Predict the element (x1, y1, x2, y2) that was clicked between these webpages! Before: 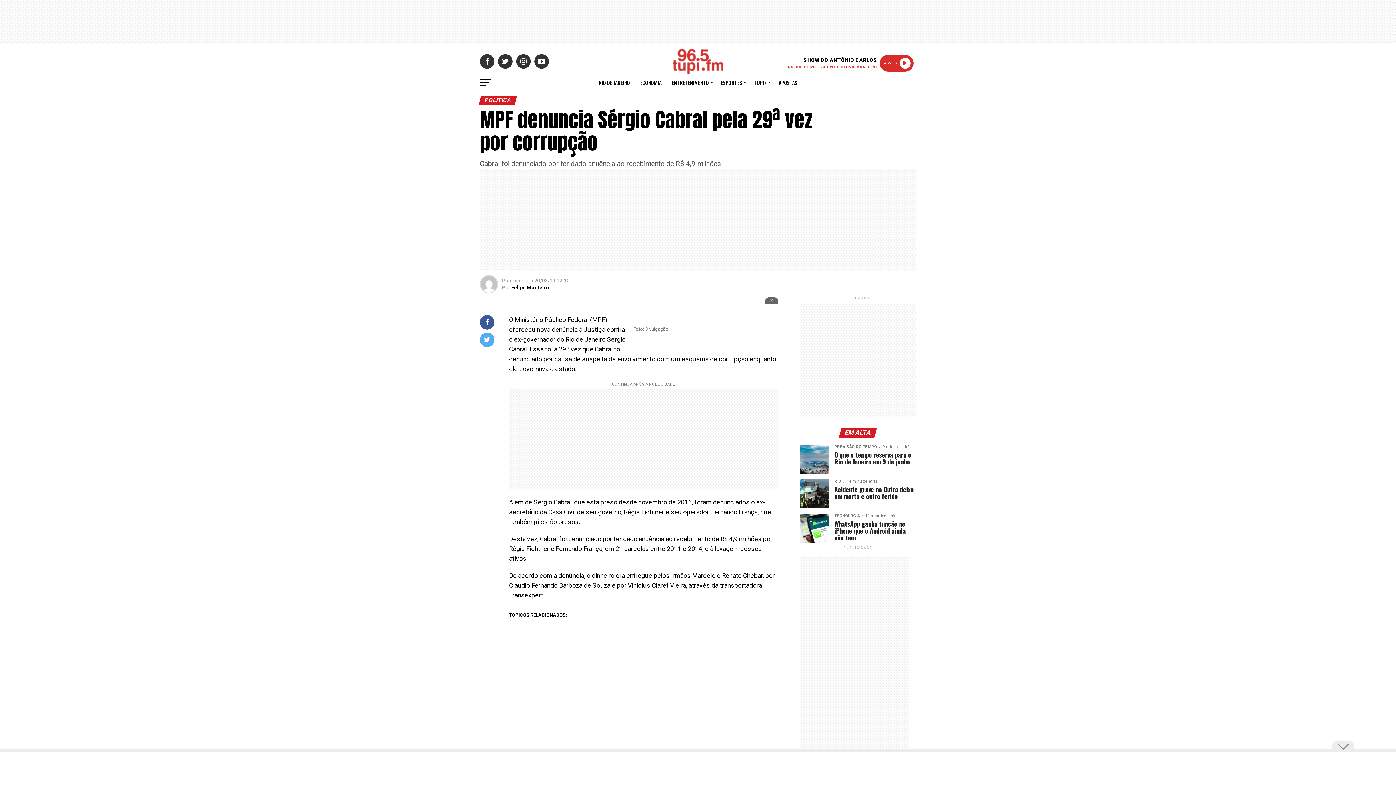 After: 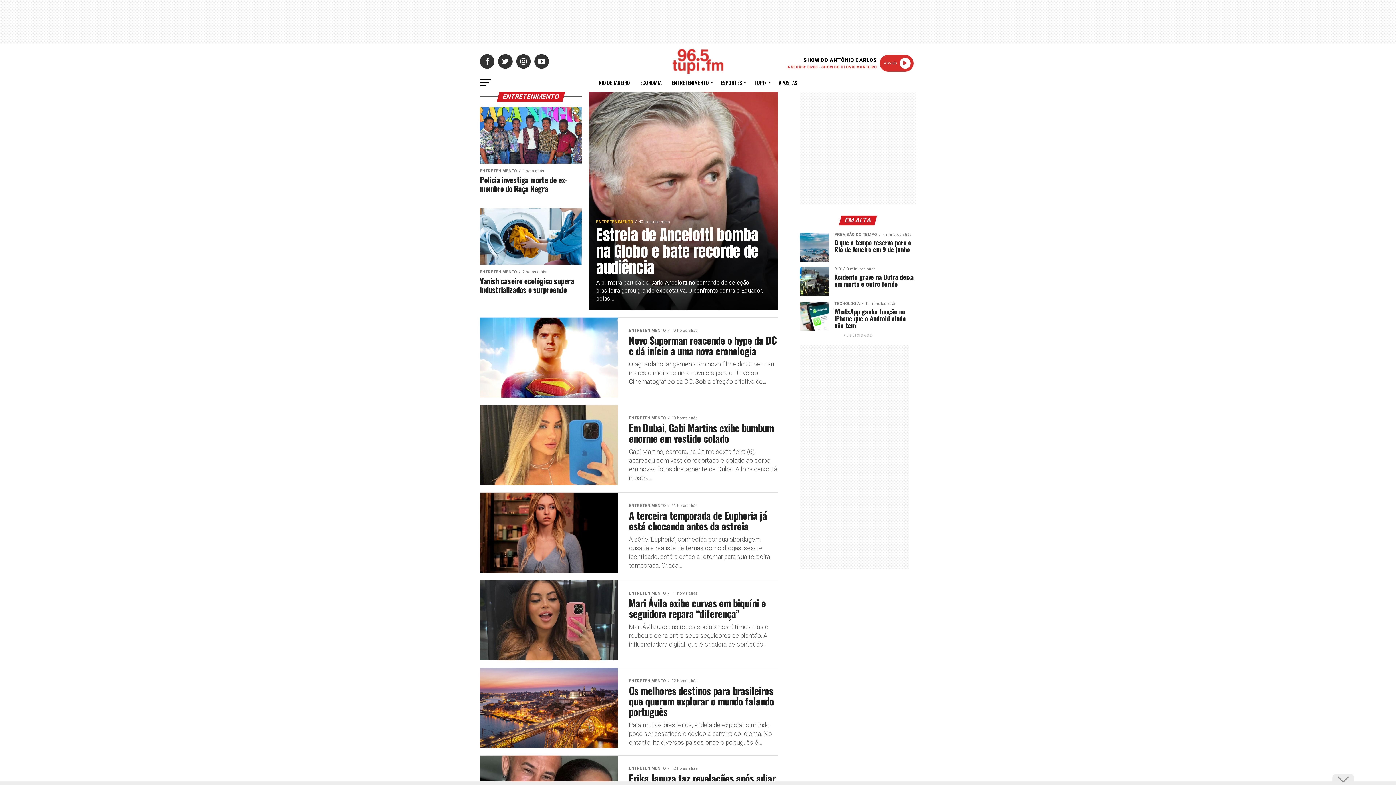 Action: label: ENTRETENIMENTO bbox: (667, 73, 715, 91)